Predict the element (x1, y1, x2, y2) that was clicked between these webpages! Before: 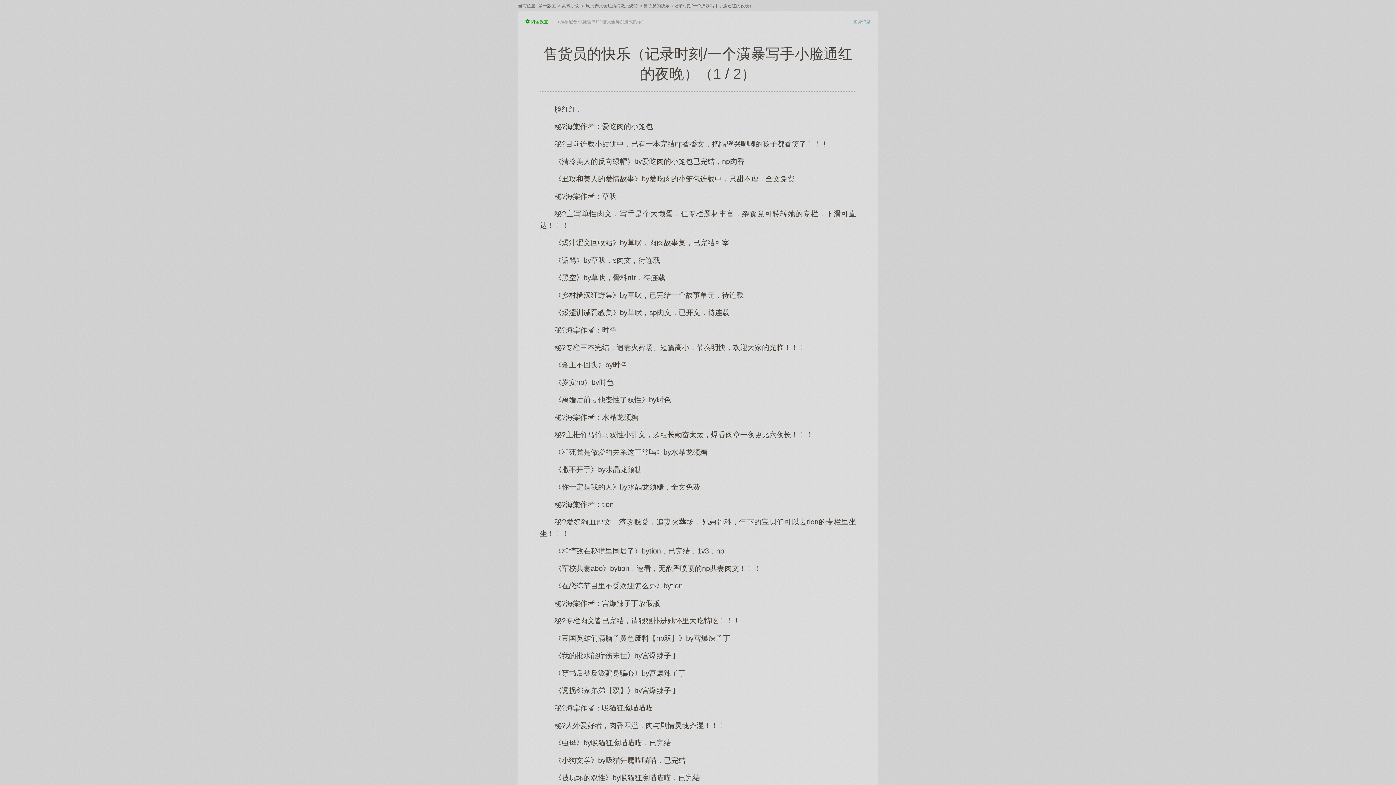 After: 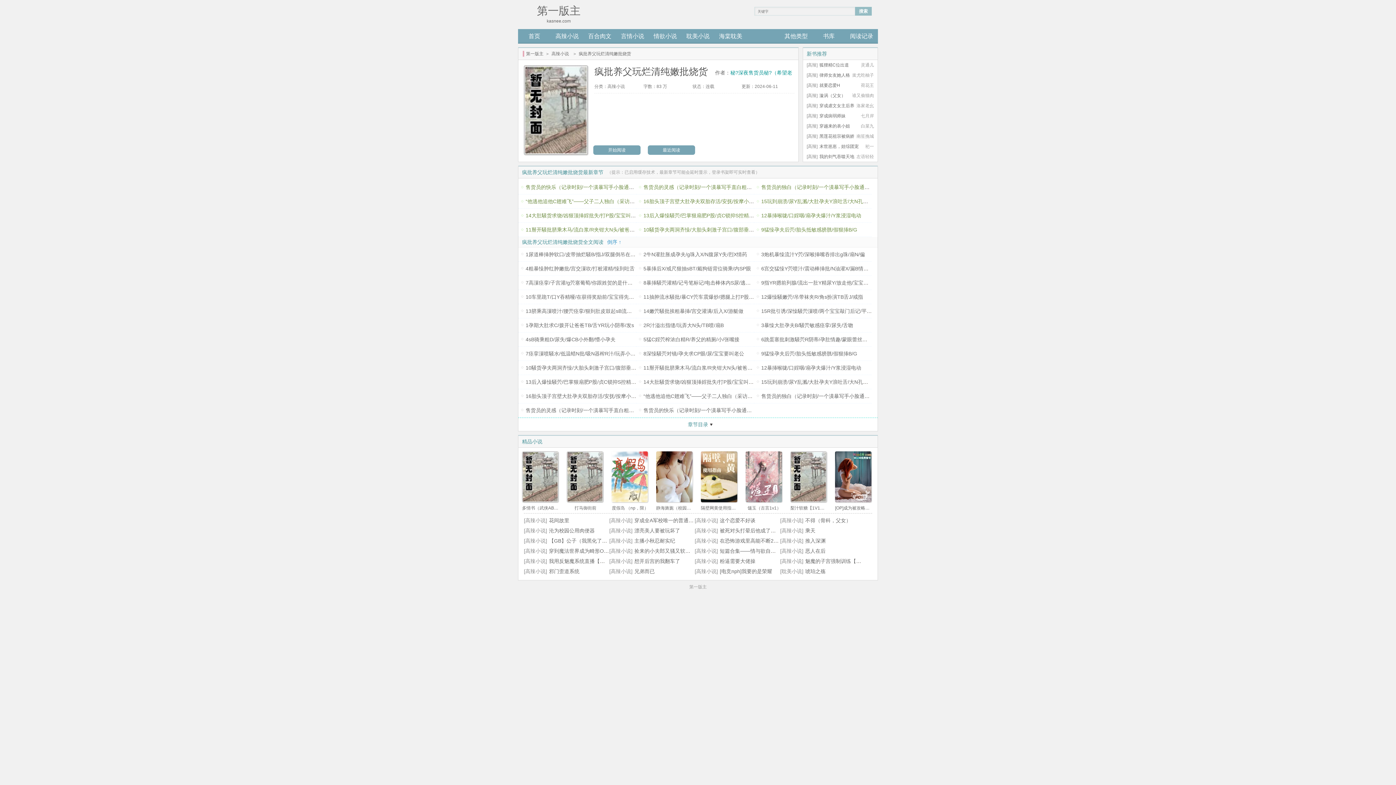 Action: label: 疯批养父玩烂清纯嫩批烧货 bbox: (584, 3, 640, 8)